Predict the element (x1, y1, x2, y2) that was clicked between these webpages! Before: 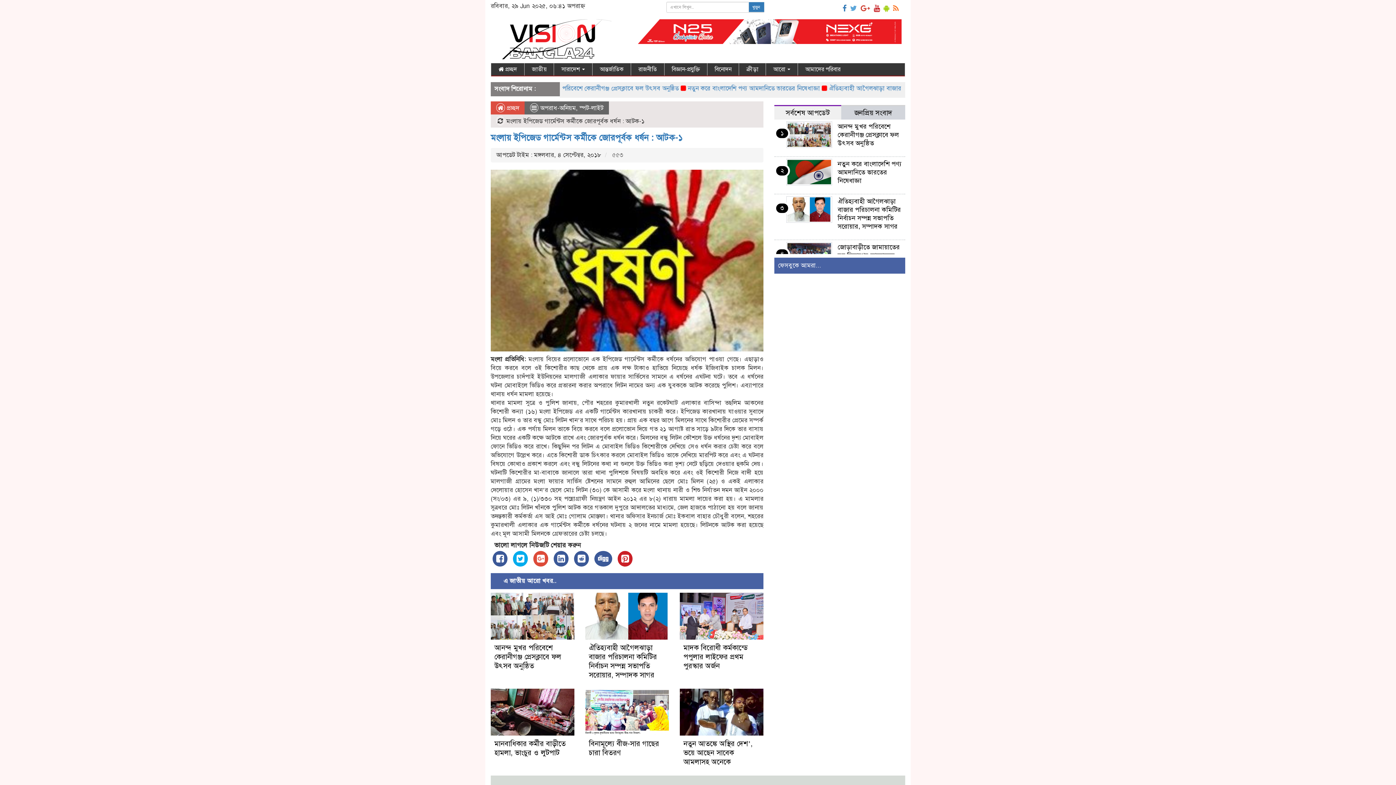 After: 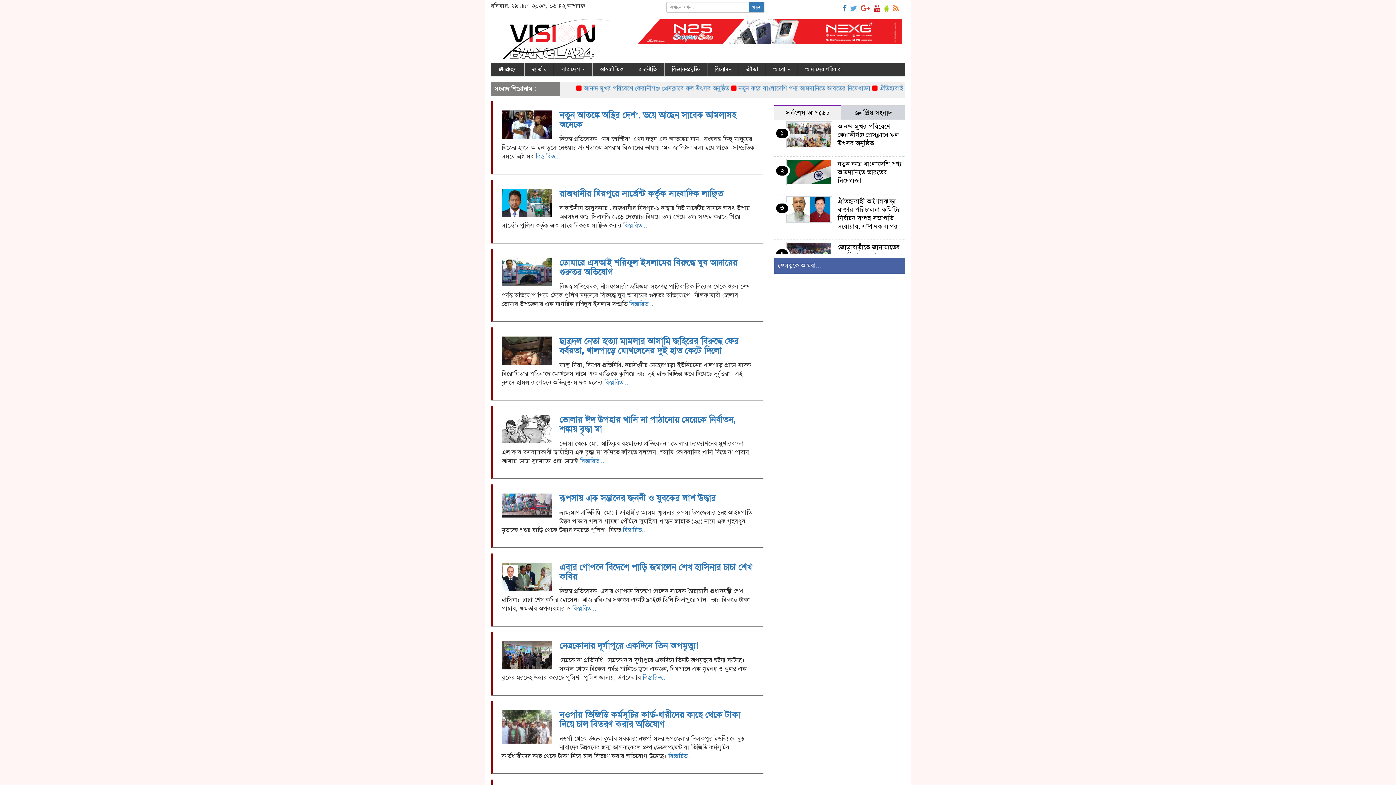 Action: bbox: (540, 104, 576, 111) label: অপরাধ-অনিয়ম